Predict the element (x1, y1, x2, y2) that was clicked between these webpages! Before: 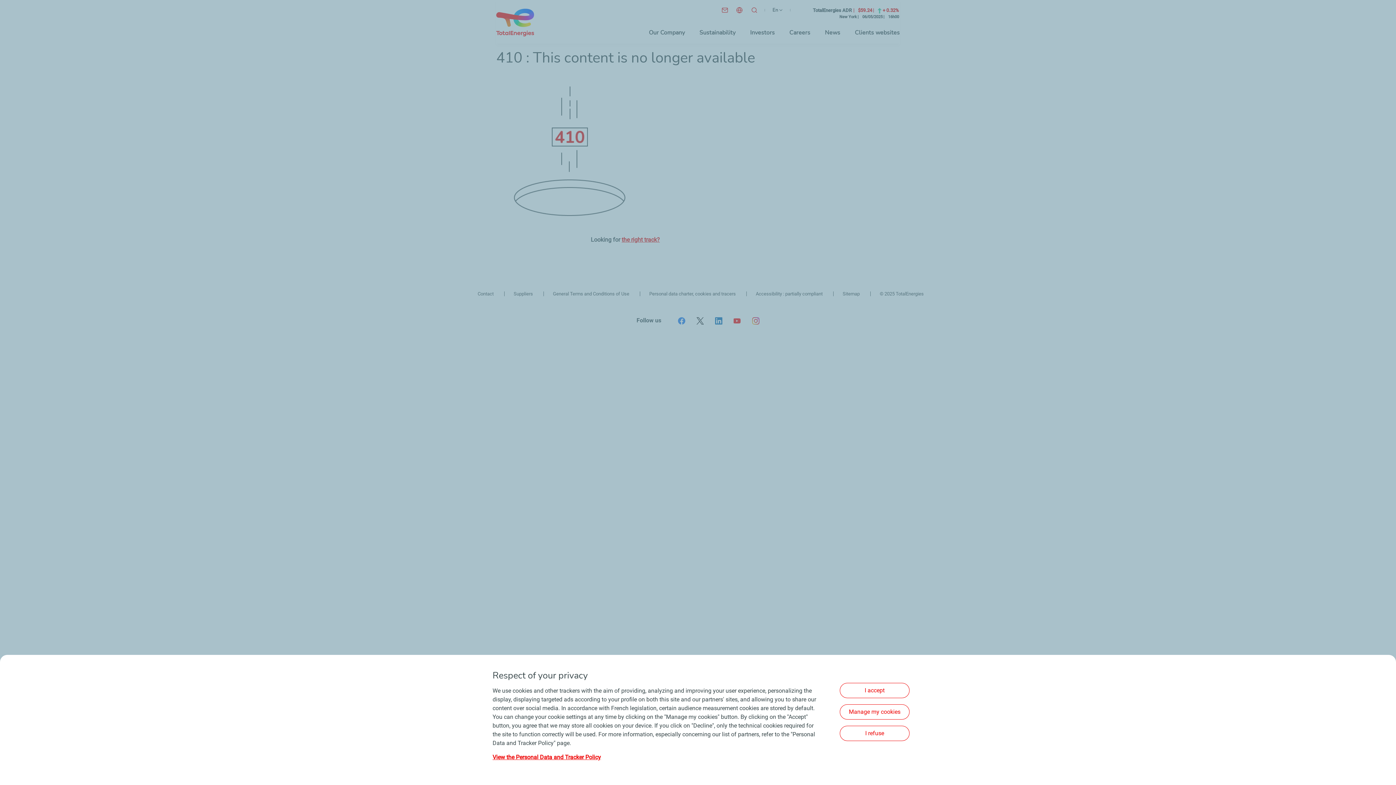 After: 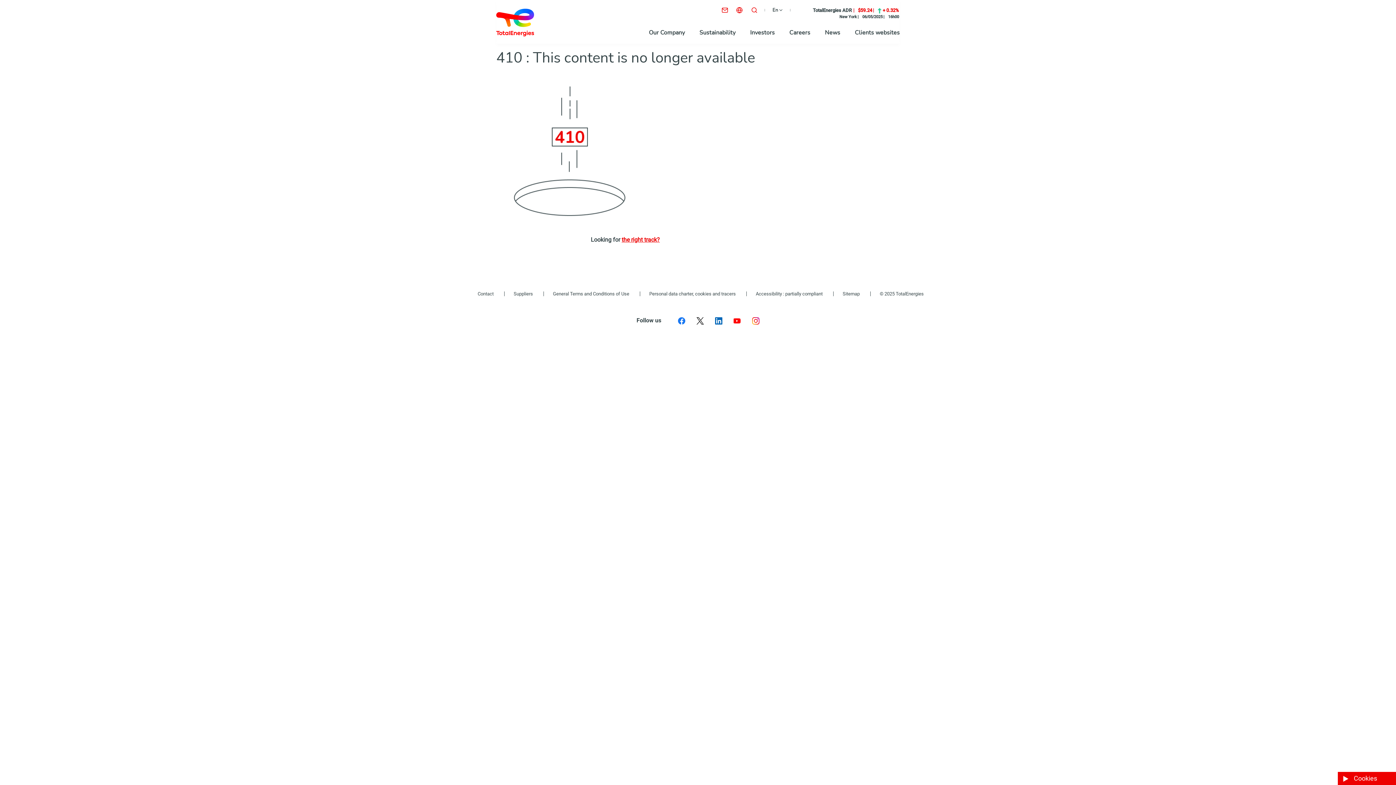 Action: bbox: (840, 683, 909, 698) label: I accept